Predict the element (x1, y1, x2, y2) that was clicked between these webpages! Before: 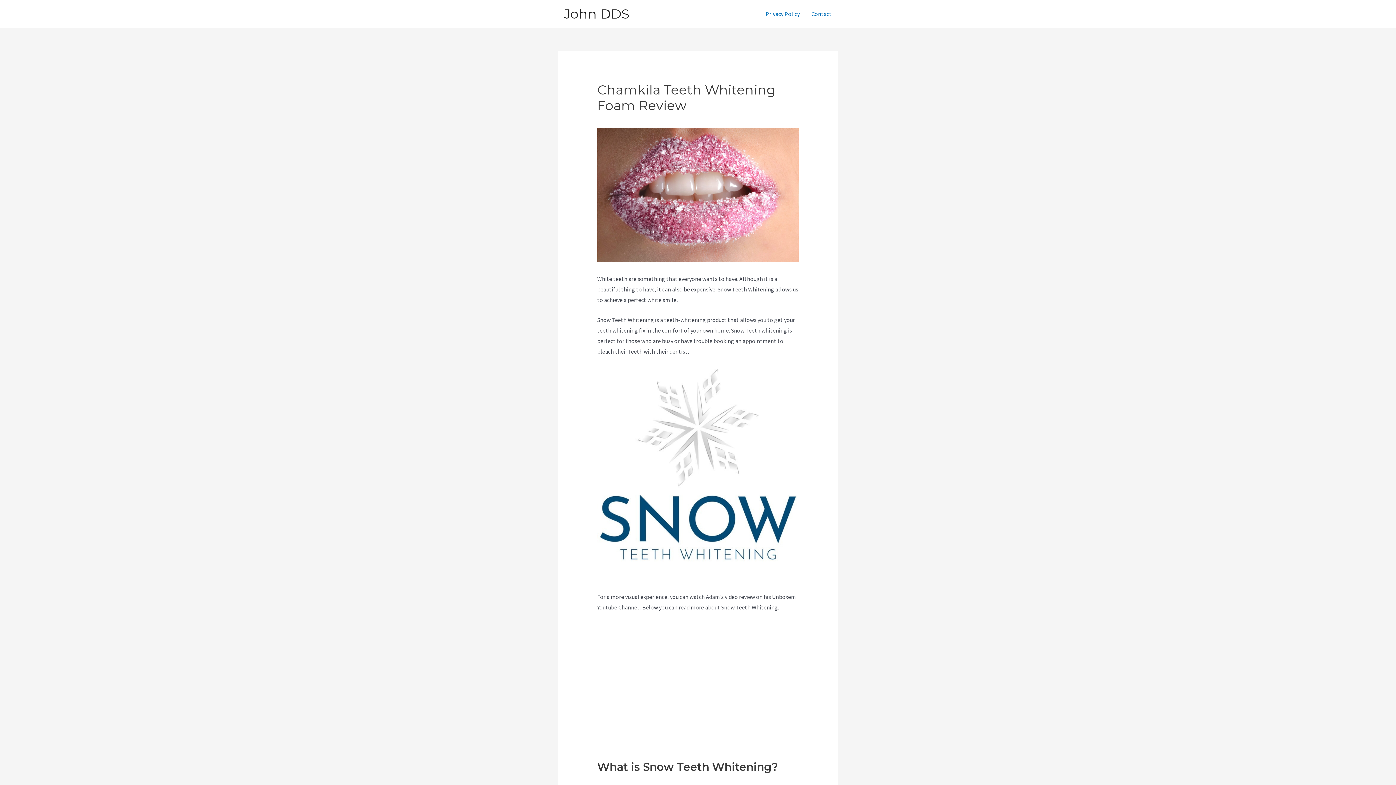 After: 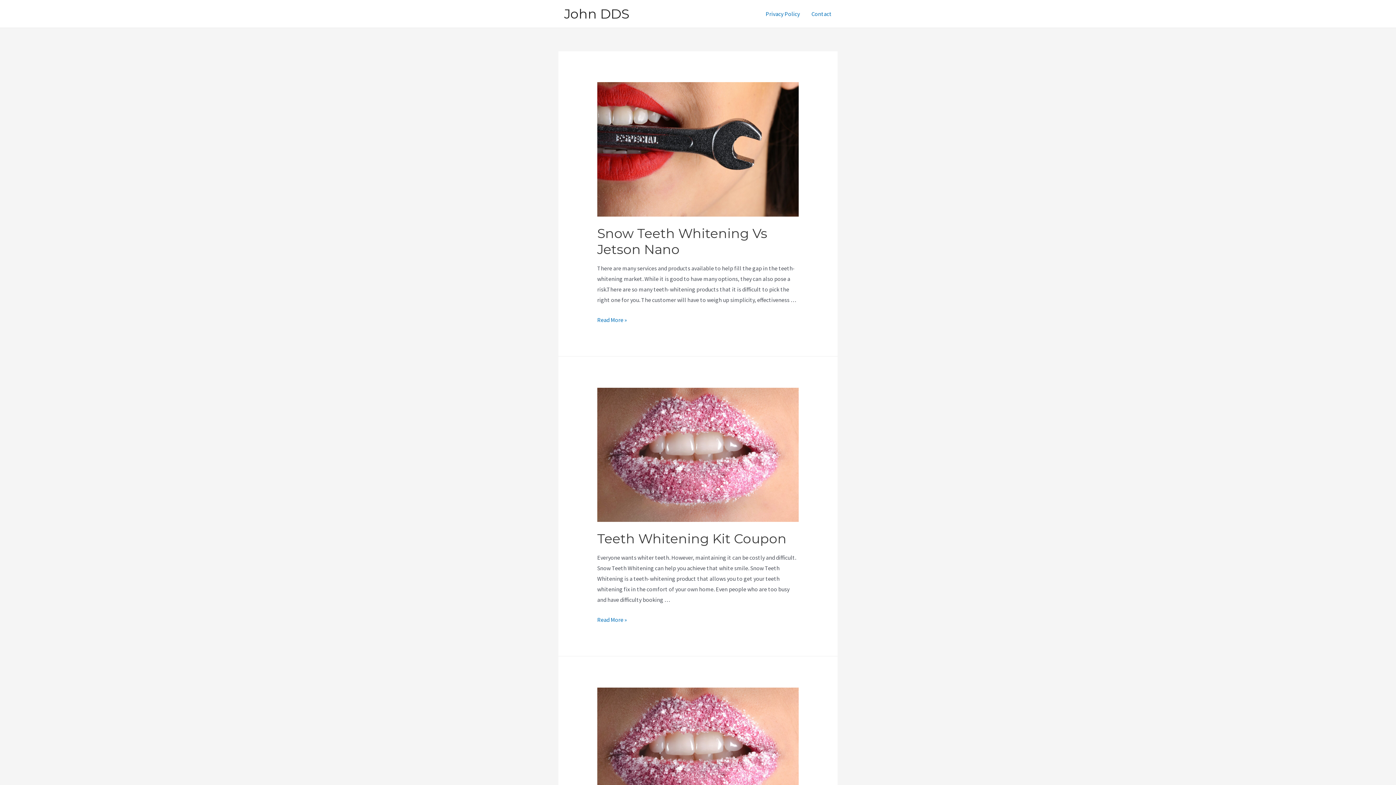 Action: bbox: (564, 5, 629, 21) label: John DDS